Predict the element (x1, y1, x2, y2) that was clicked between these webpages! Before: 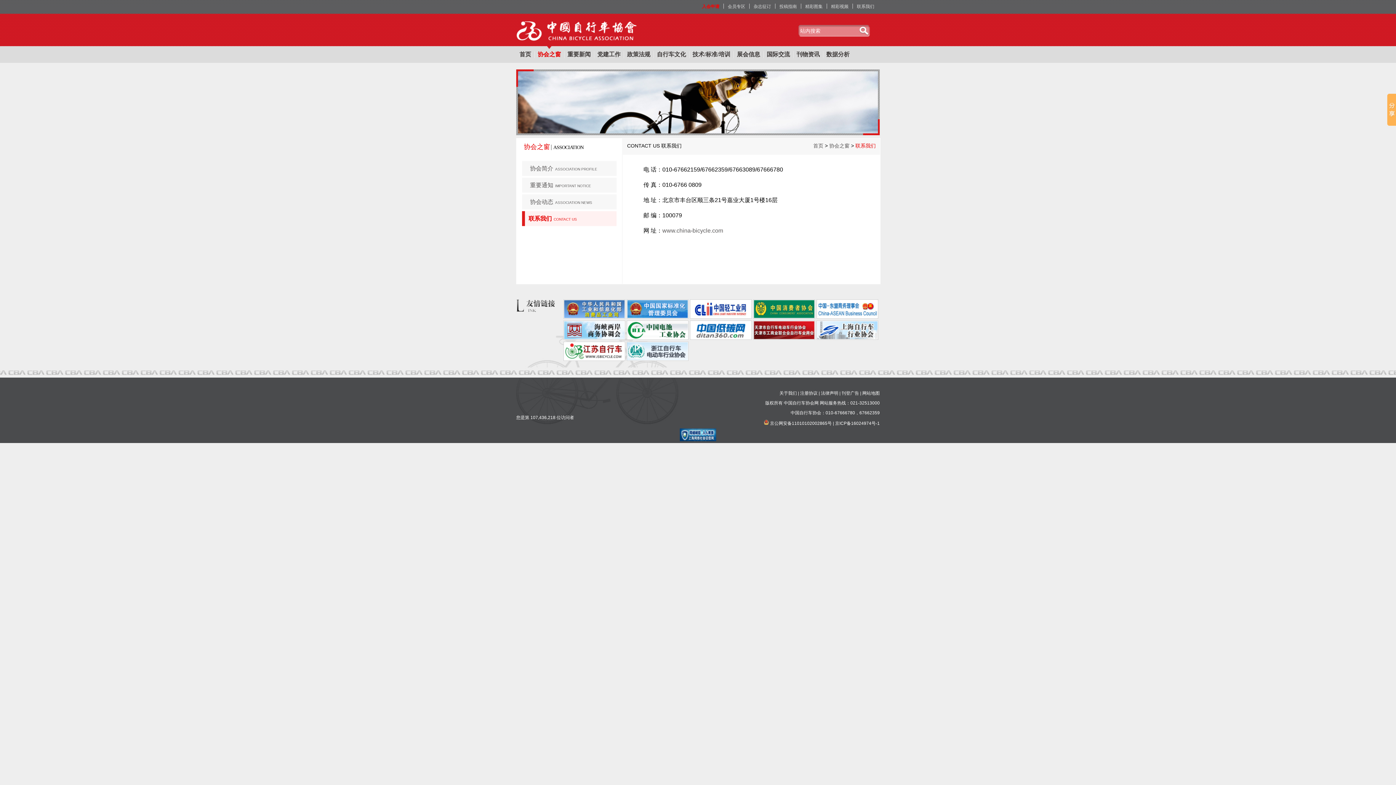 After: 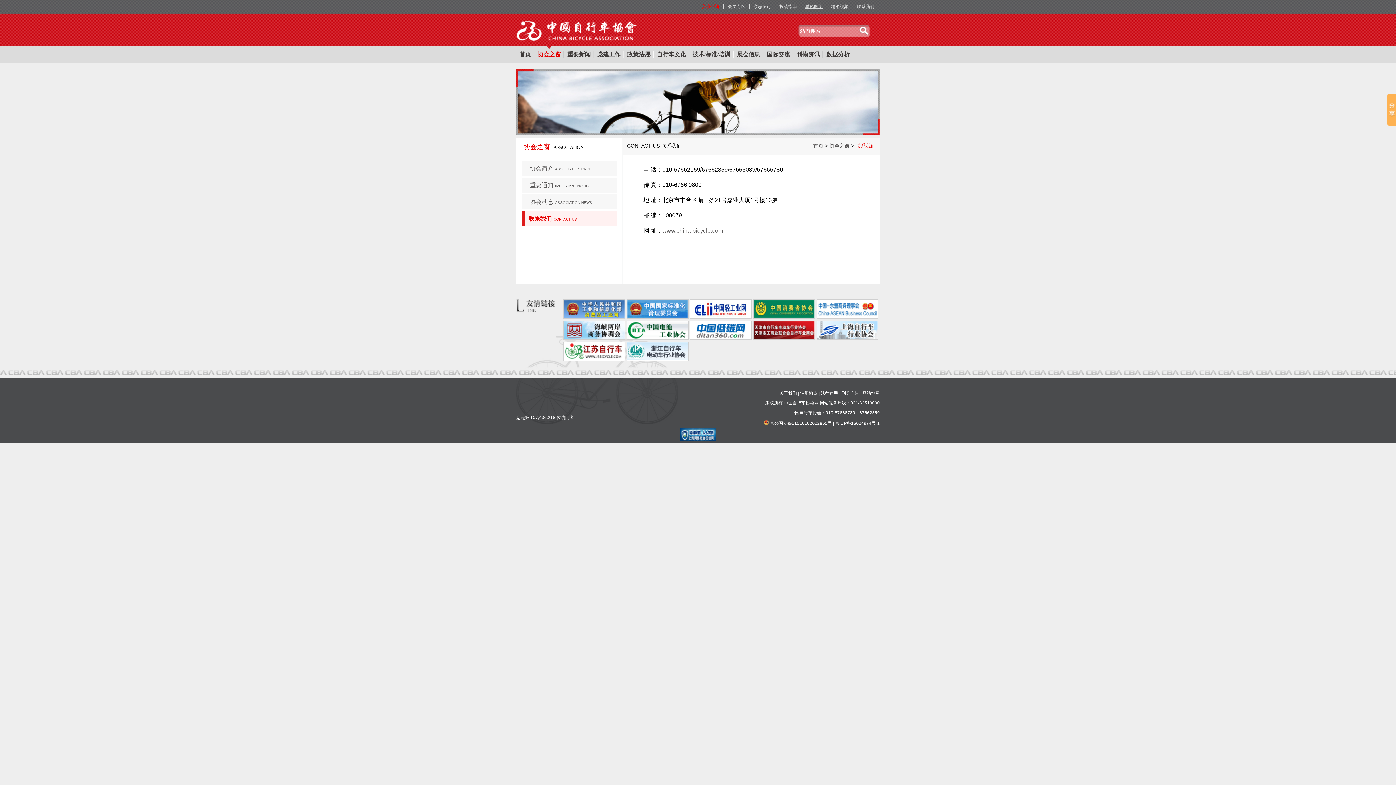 Action: label: 精彩图集 bbox: (805, 4, 822, 9)